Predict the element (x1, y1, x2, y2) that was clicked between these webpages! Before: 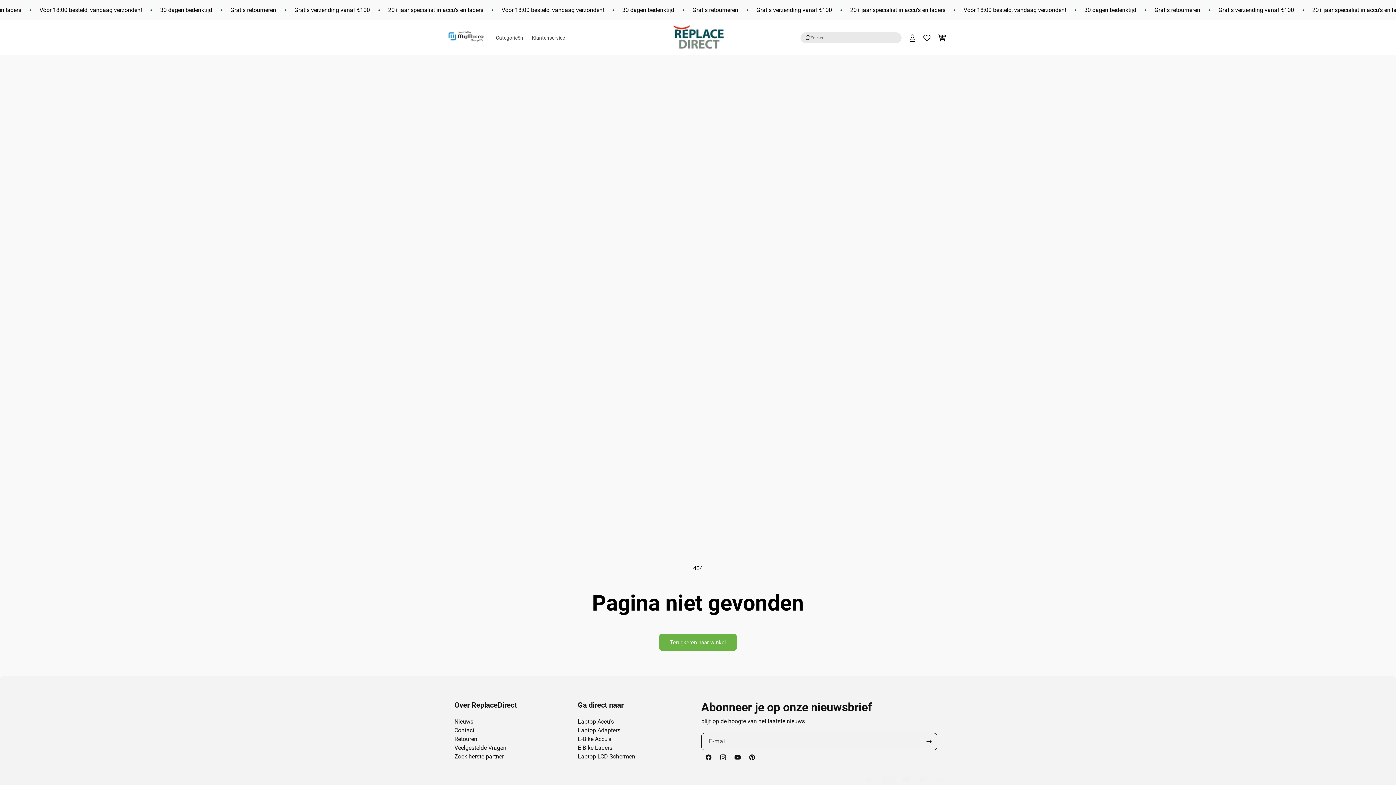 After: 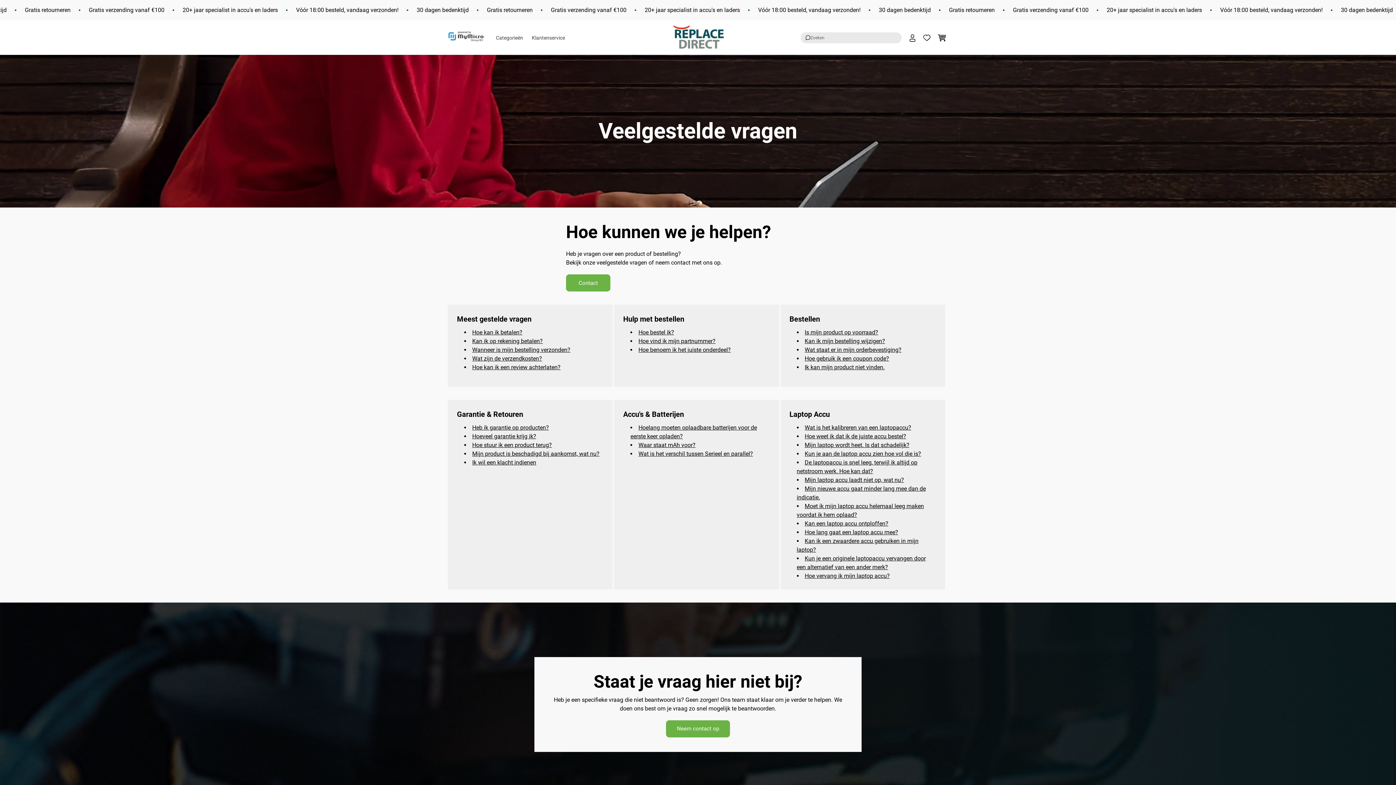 Action: label: Veelgestelde Vragen bbox: (454, 744, 506, 752)